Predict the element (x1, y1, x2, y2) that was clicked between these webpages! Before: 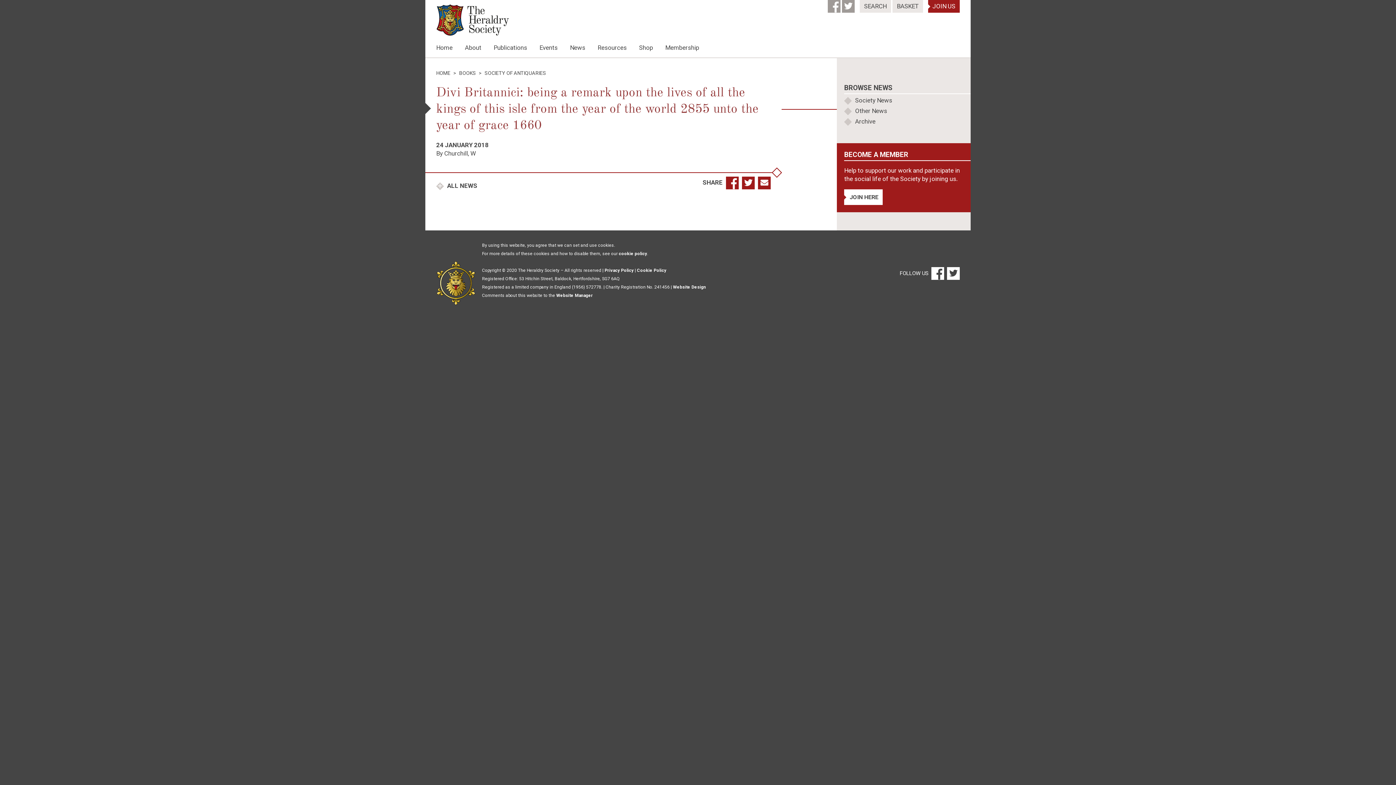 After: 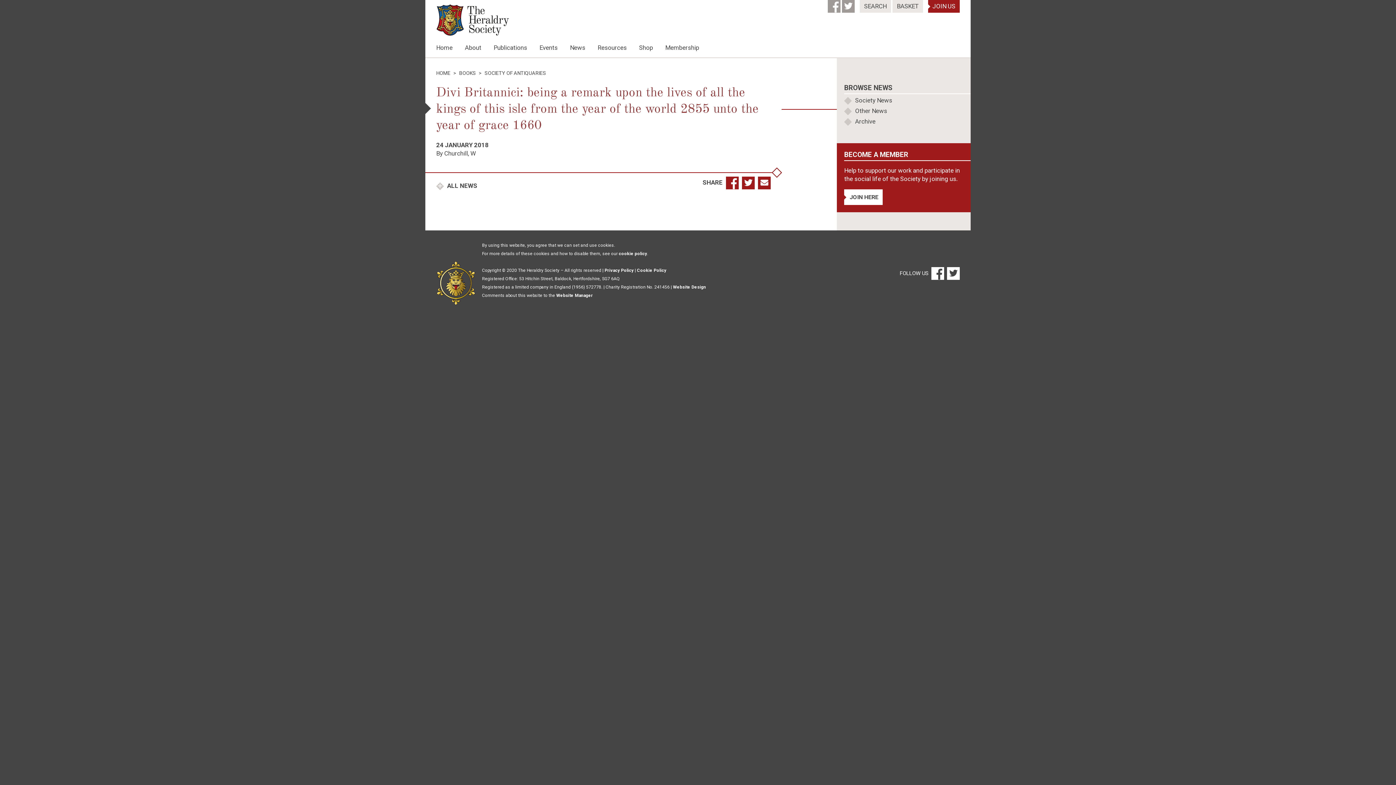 Action: bbox: (673, 284, 706, 289) label: Website Design